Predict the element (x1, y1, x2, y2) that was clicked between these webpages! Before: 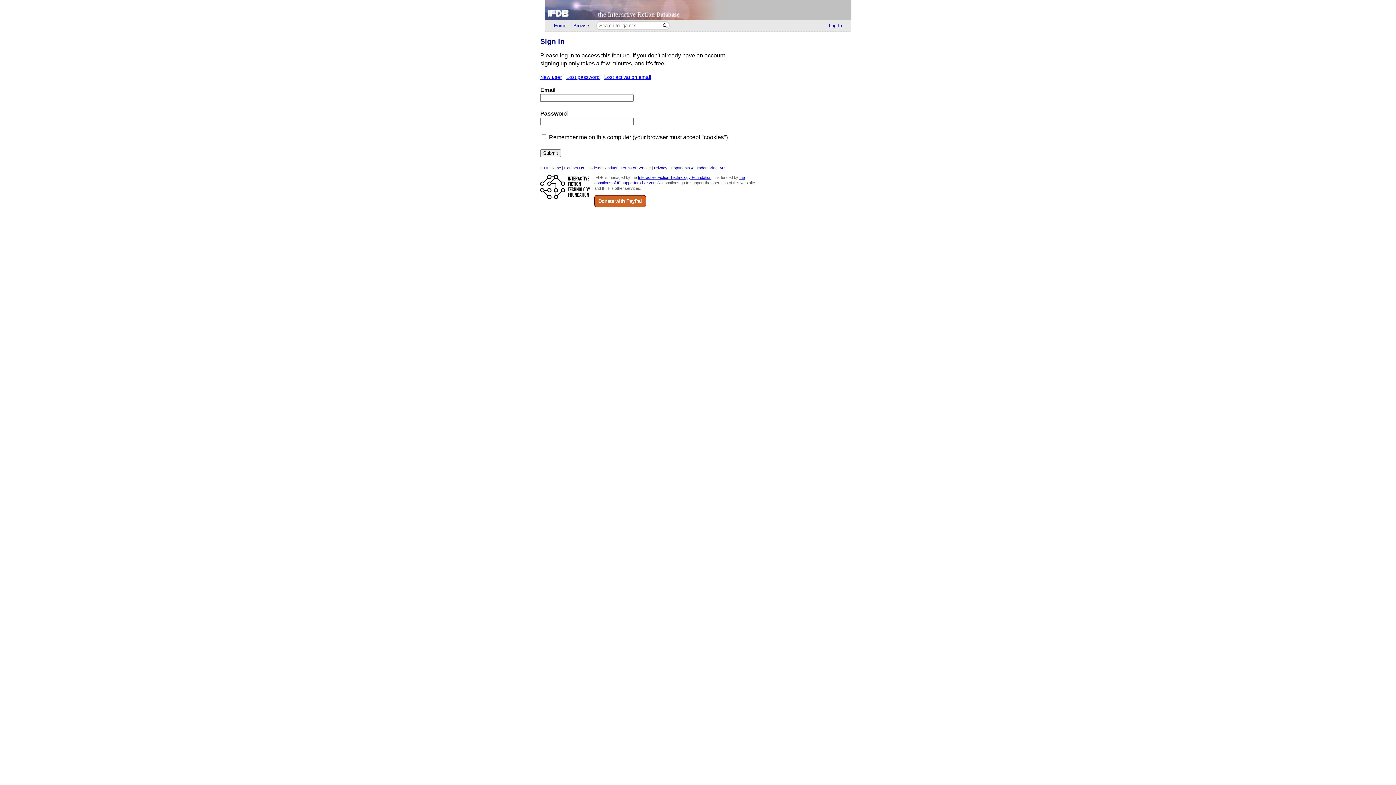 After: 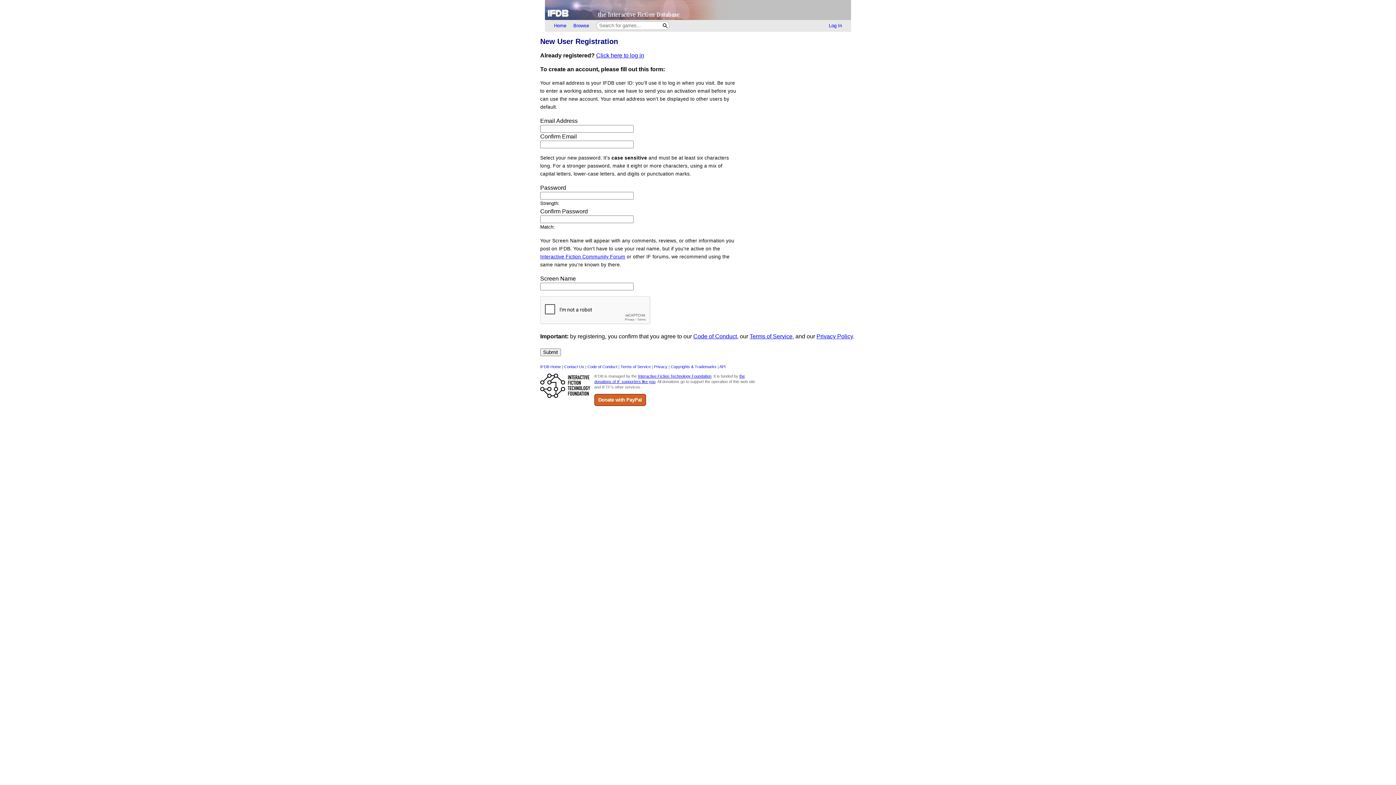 Action: bbox: (540, 74, 562, 79) label: New user